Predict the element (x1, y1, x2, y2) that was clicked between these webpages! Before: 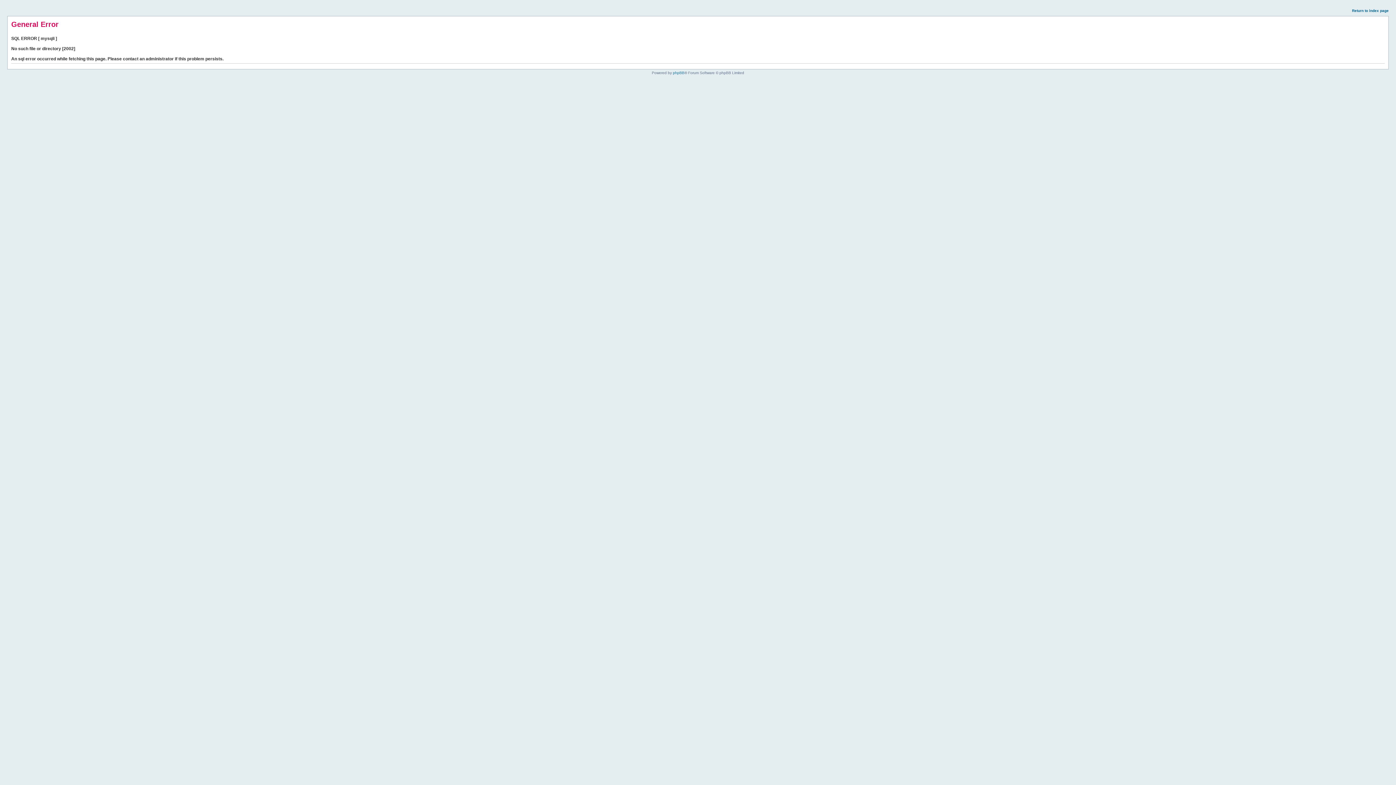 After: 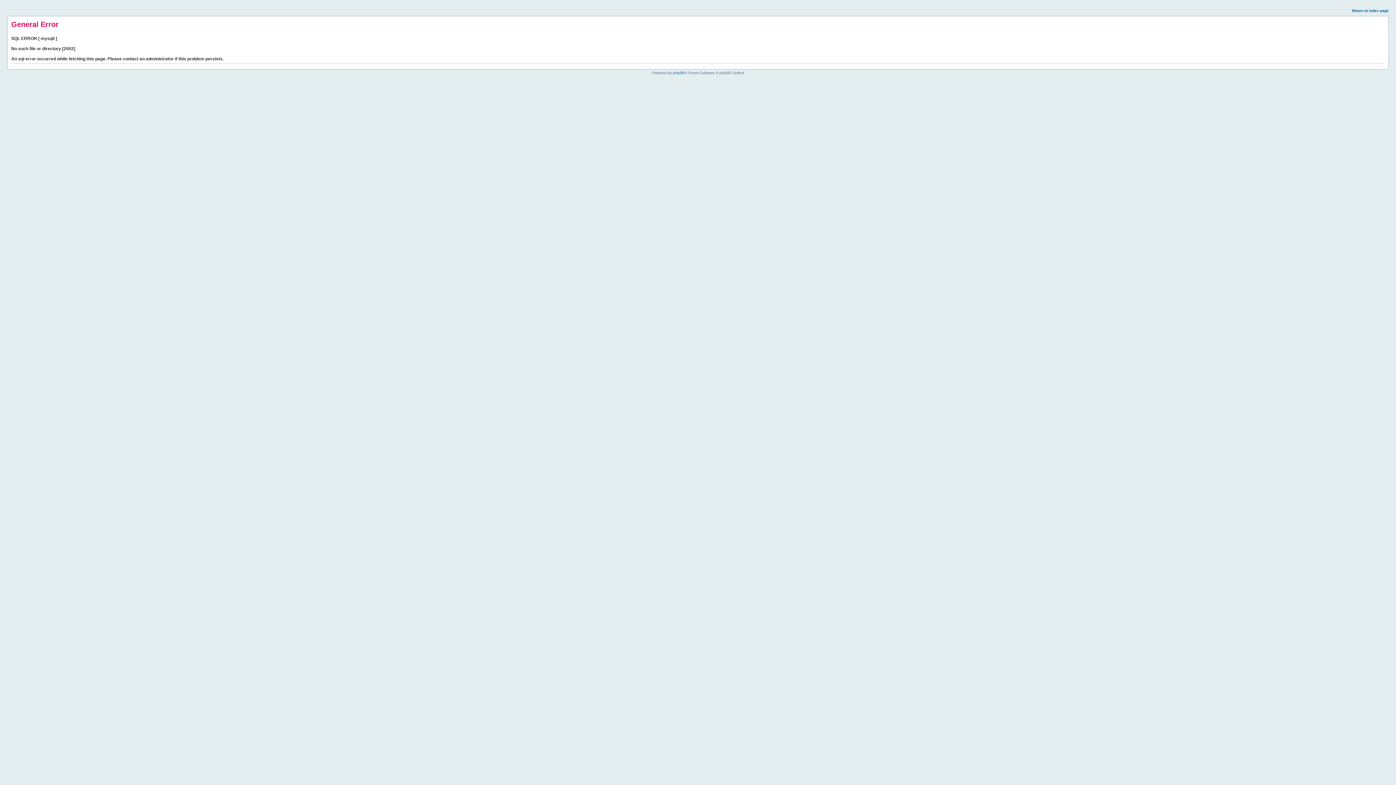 Action: bbox: (1352, 8, 1389, 12) label: Return to index page